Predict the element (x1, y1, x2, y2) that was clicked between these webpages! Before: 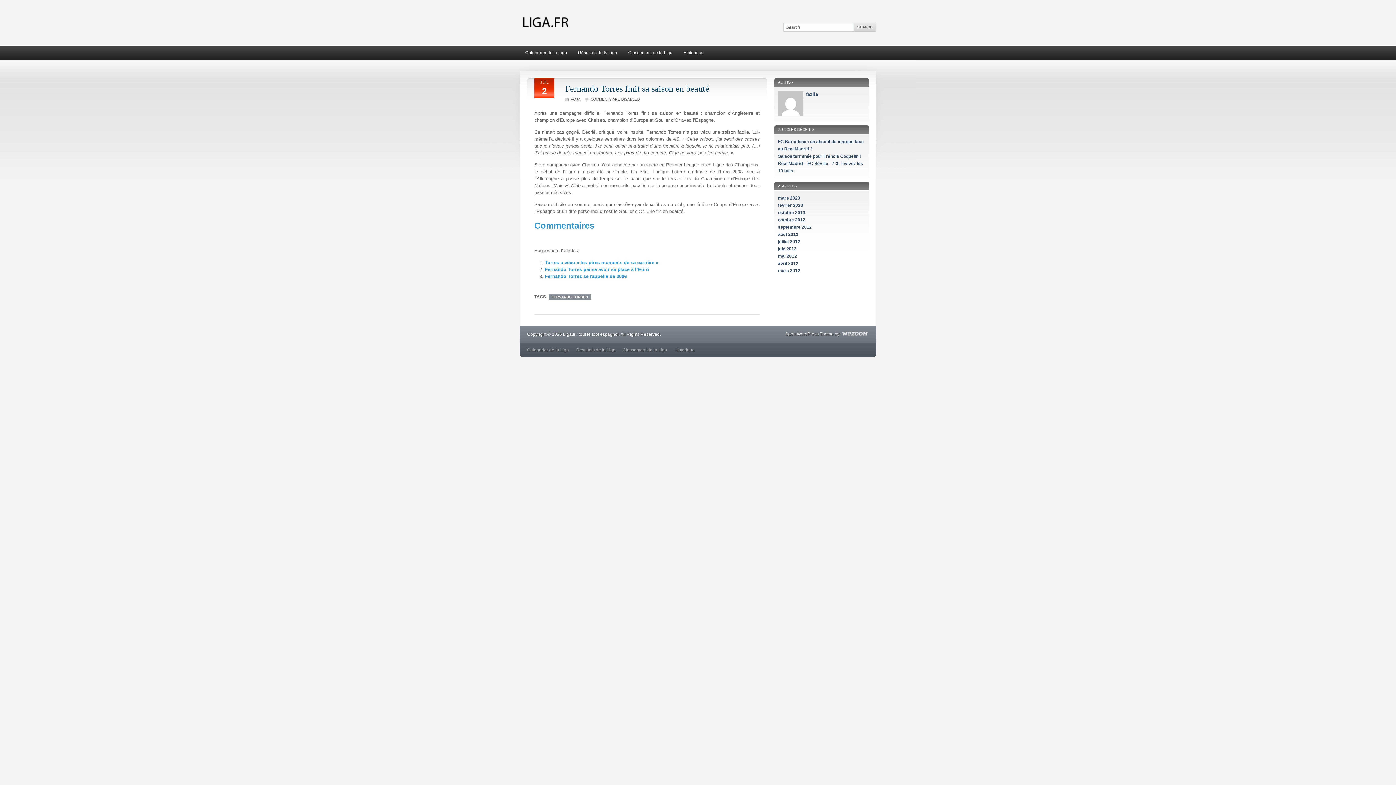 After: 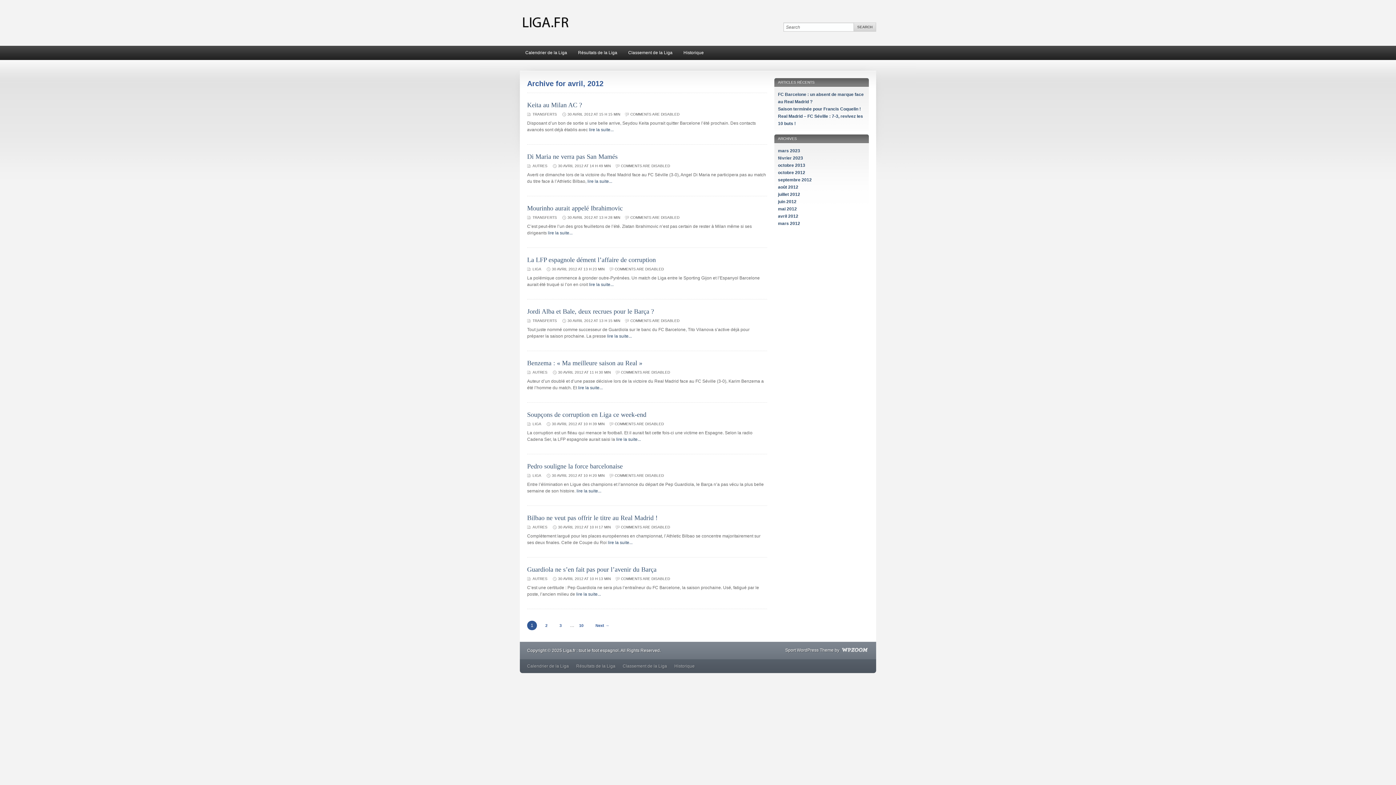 Action: bbox: (778, 261, 798, 266) label: avril 2012